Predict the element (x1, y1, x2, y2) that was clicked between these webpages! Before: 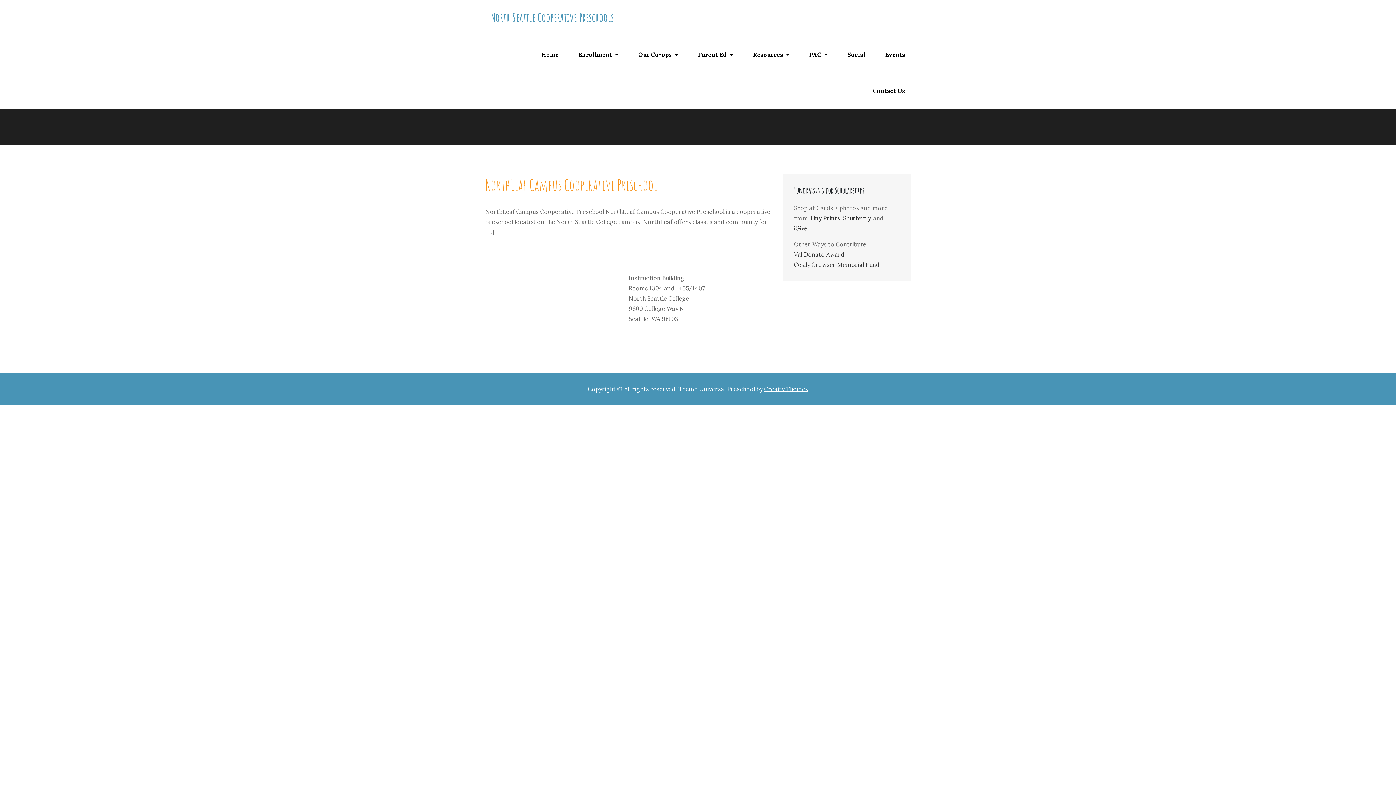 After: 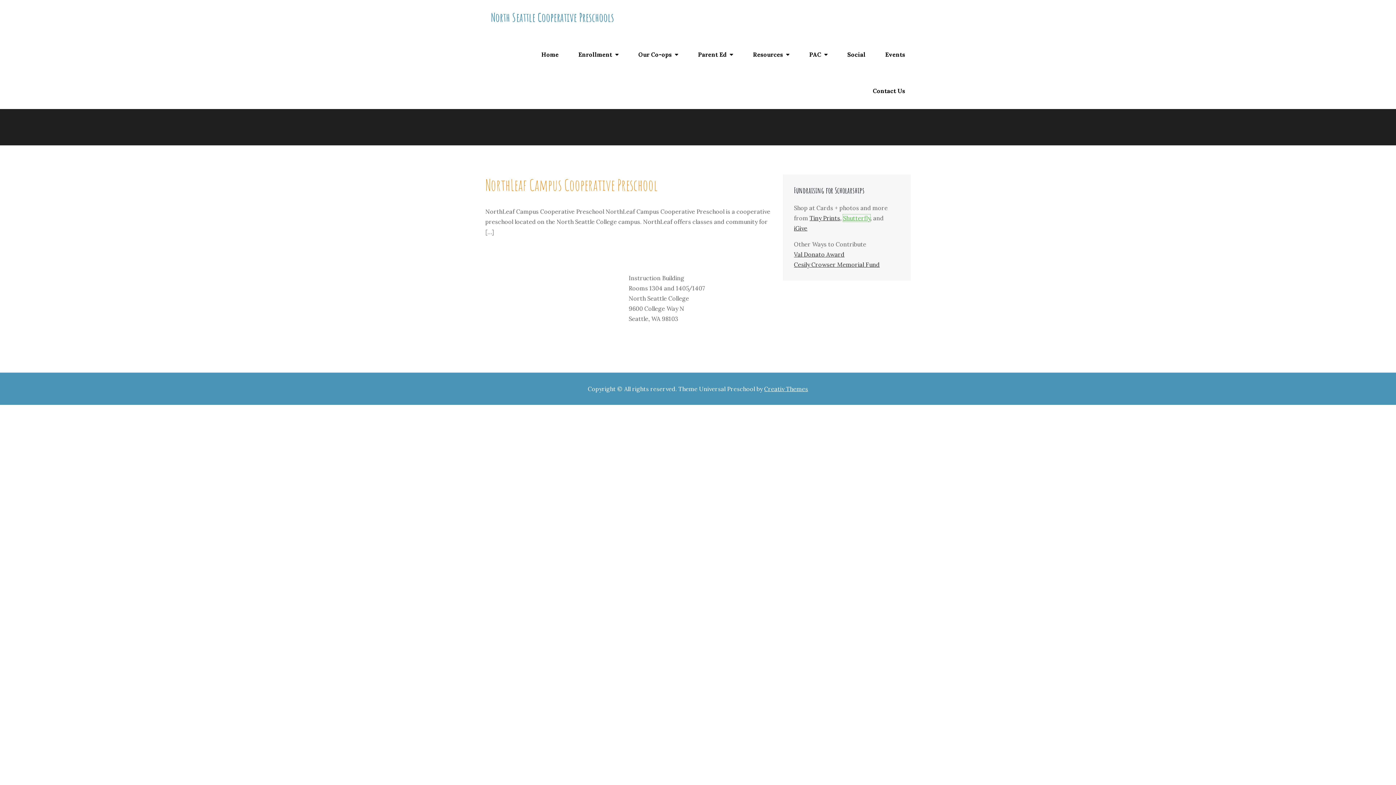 Action: label: Shutterfly bbox: (843, 214, 870, 221)